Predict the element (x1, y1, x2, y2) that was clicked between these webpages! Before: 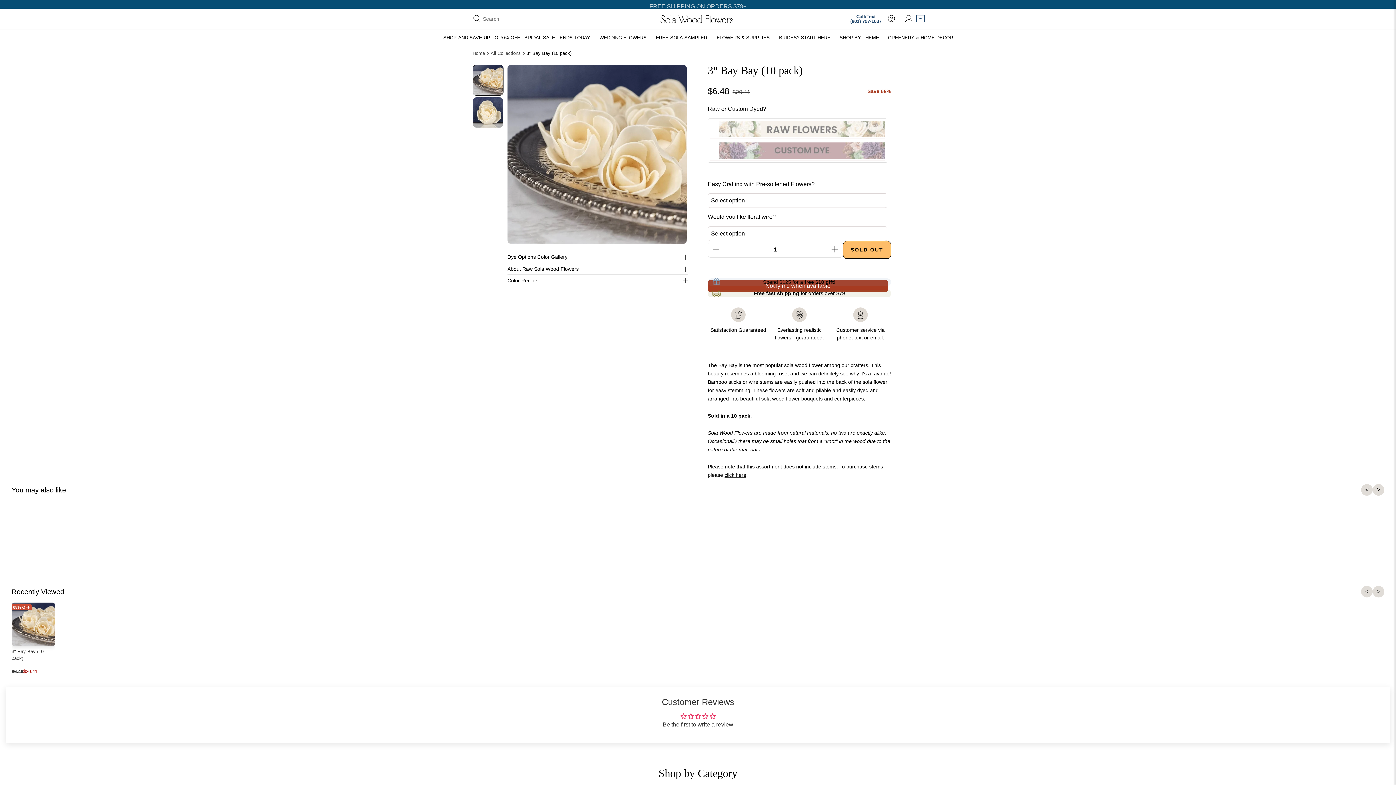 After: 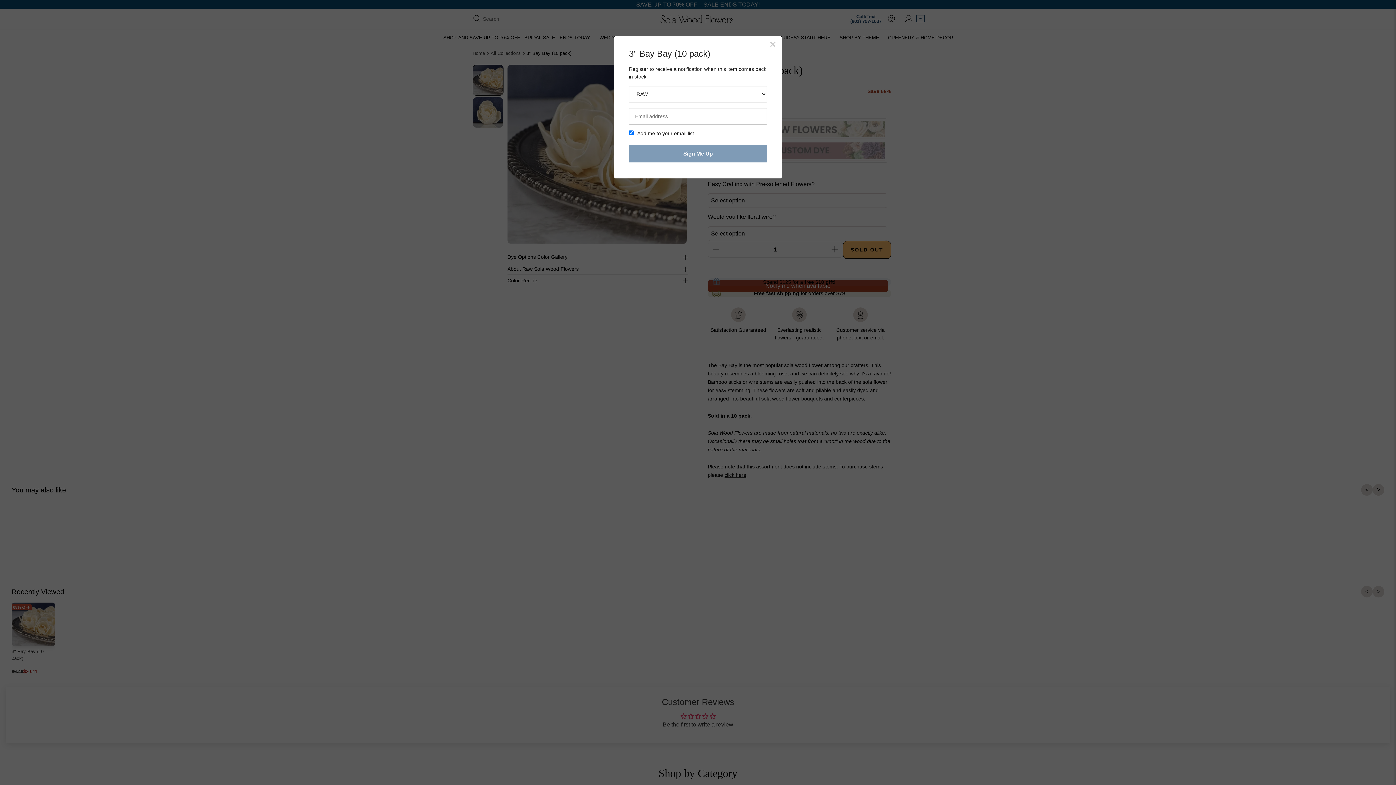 Action: label: Notify me when available bbox: (708, 280, 888, 292)